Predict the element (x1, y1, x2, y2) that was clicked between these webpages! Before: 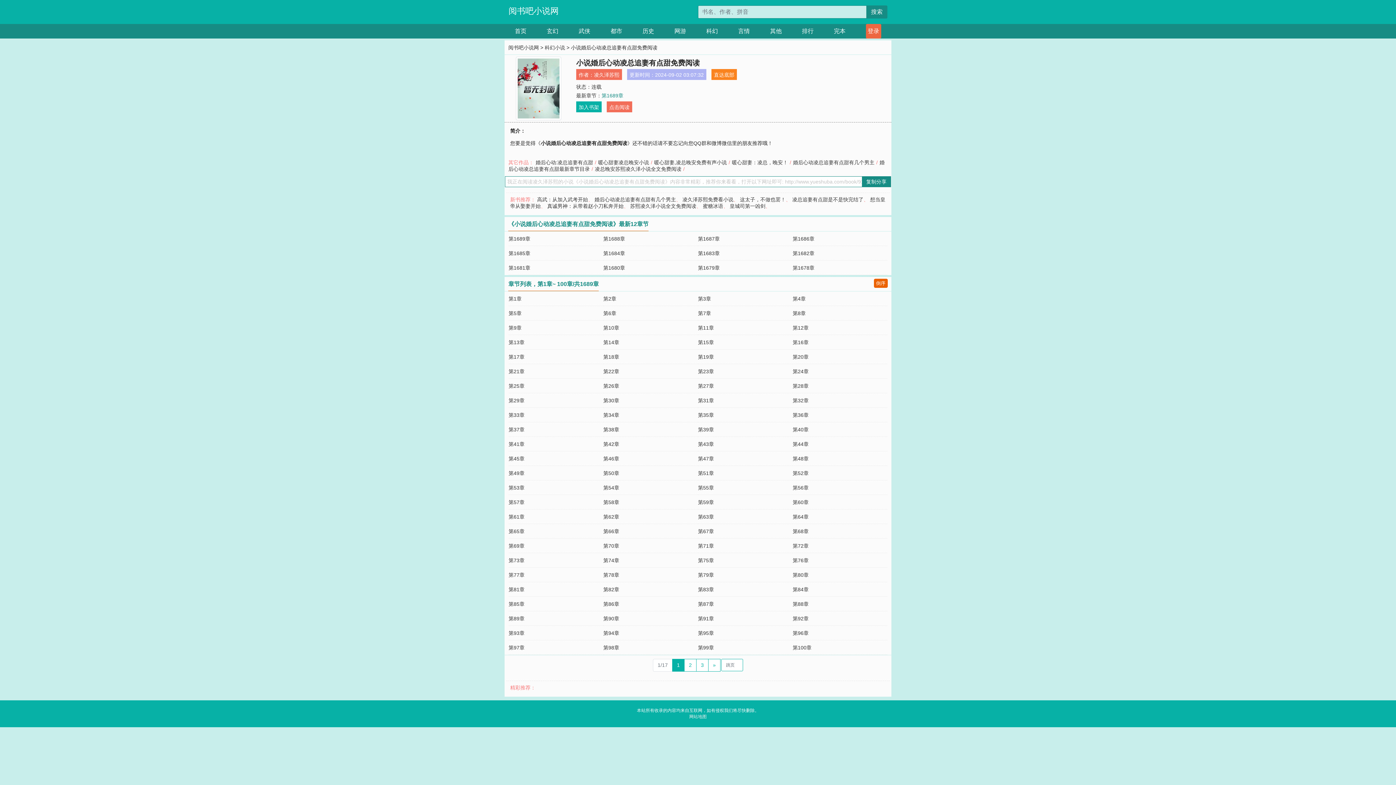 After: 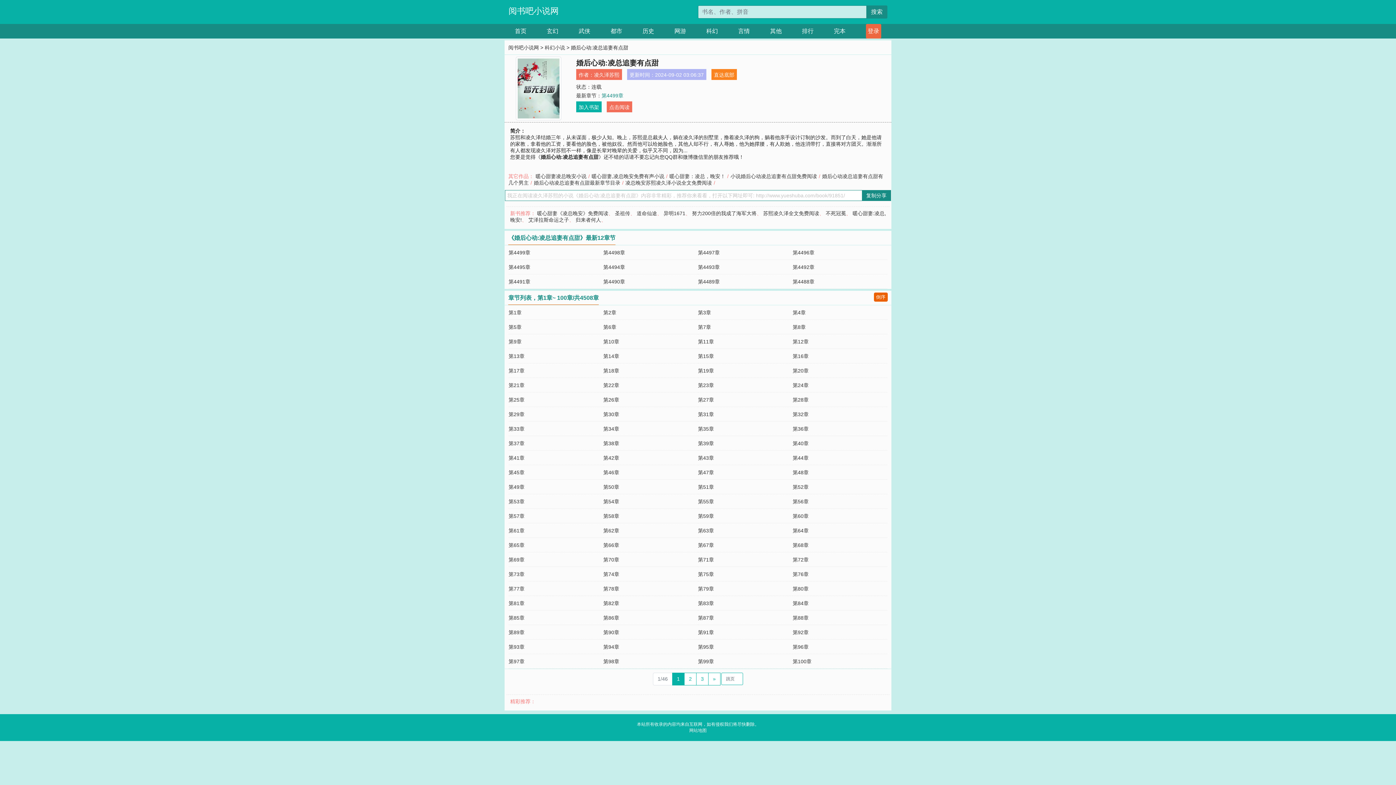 Action: label: 婚后心动:凌总追妻有点甜 bbox: (533, 157, 595, 167)